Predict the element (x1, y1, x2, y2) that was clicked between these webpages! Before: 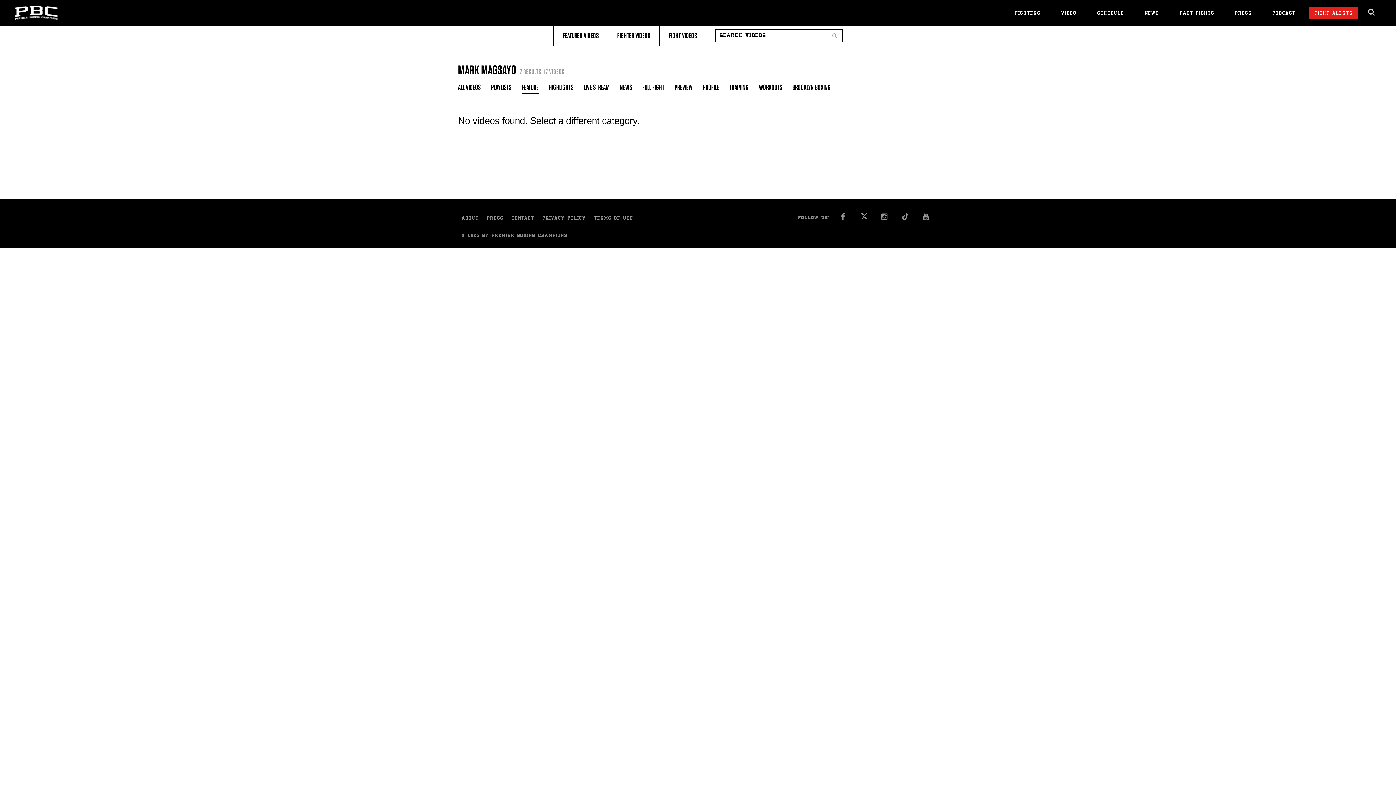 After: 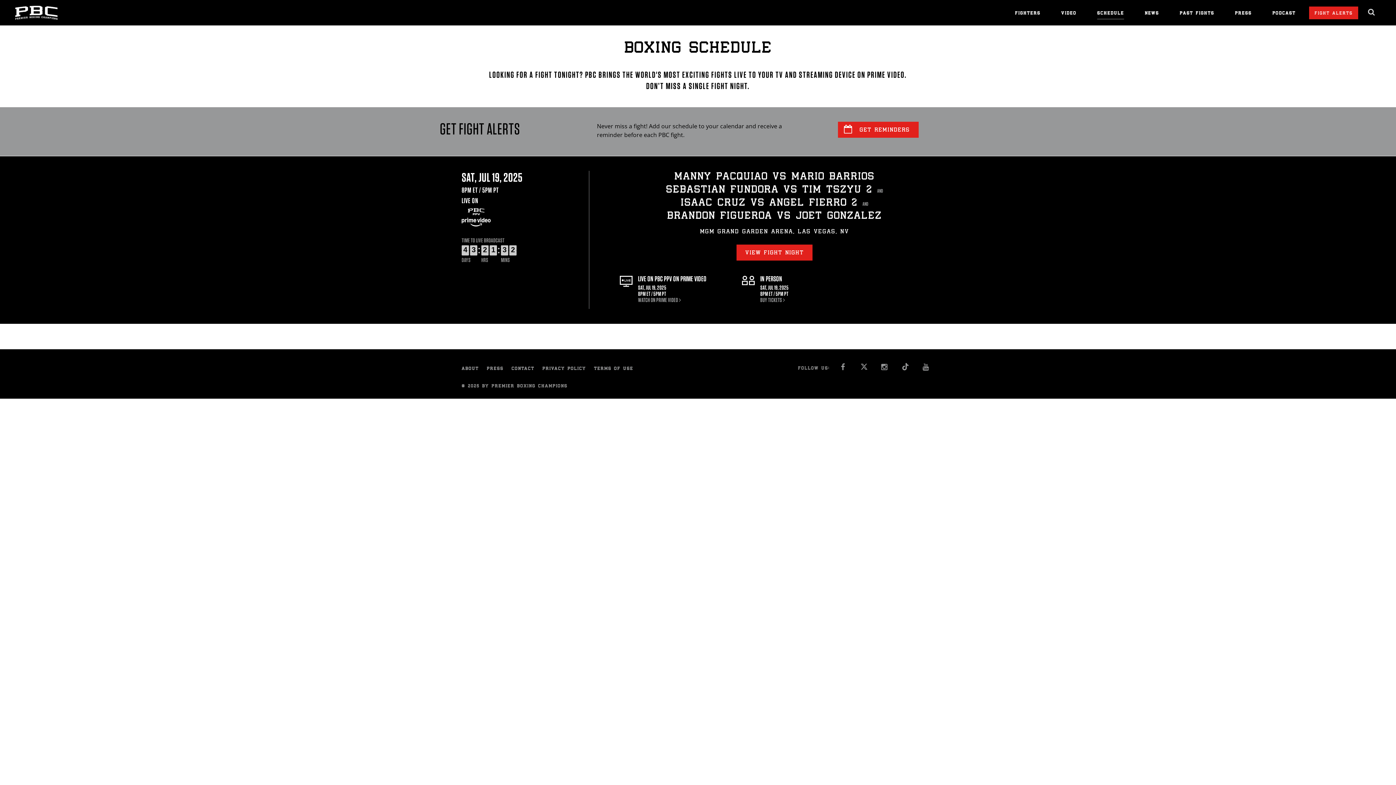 Action: bbox: (1097, 10, 1124, 19) label: SCHEDULE